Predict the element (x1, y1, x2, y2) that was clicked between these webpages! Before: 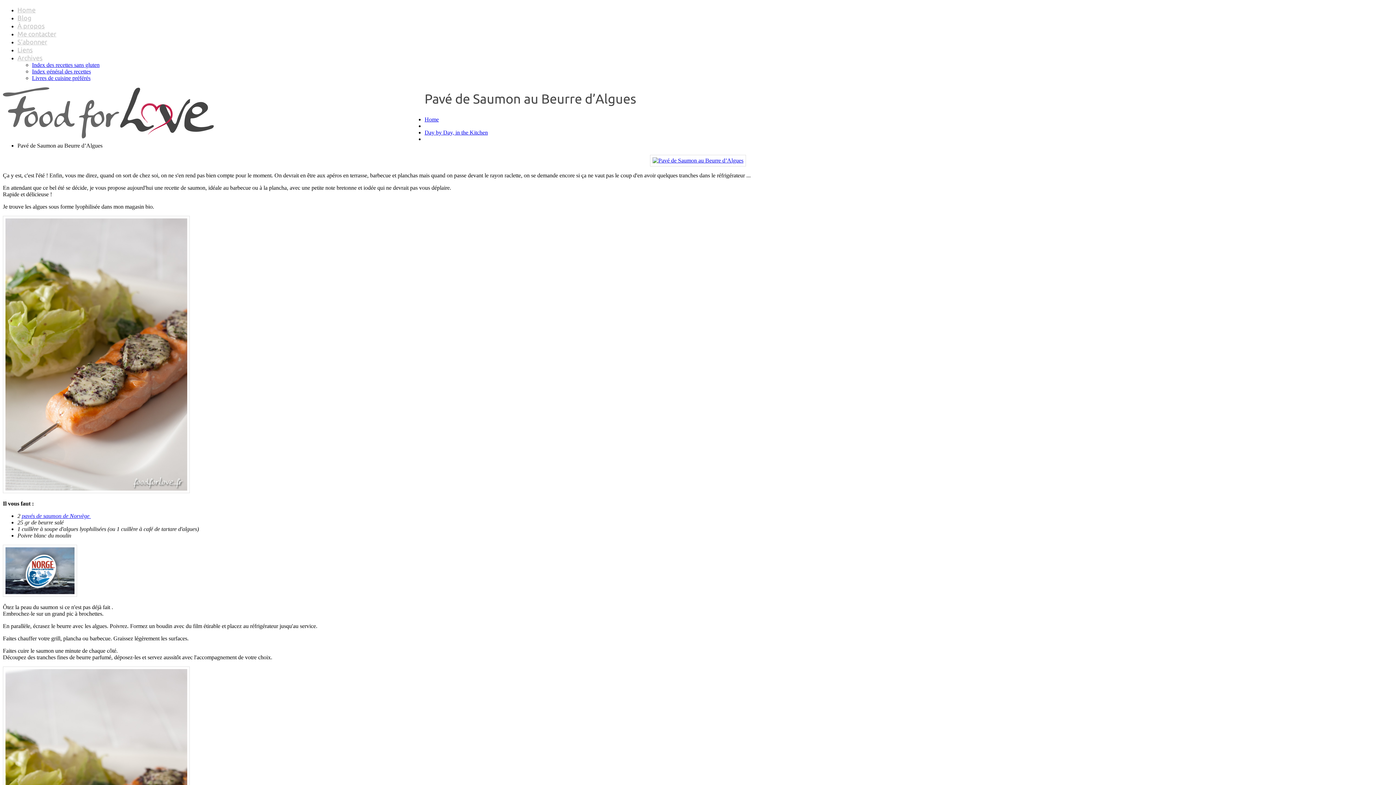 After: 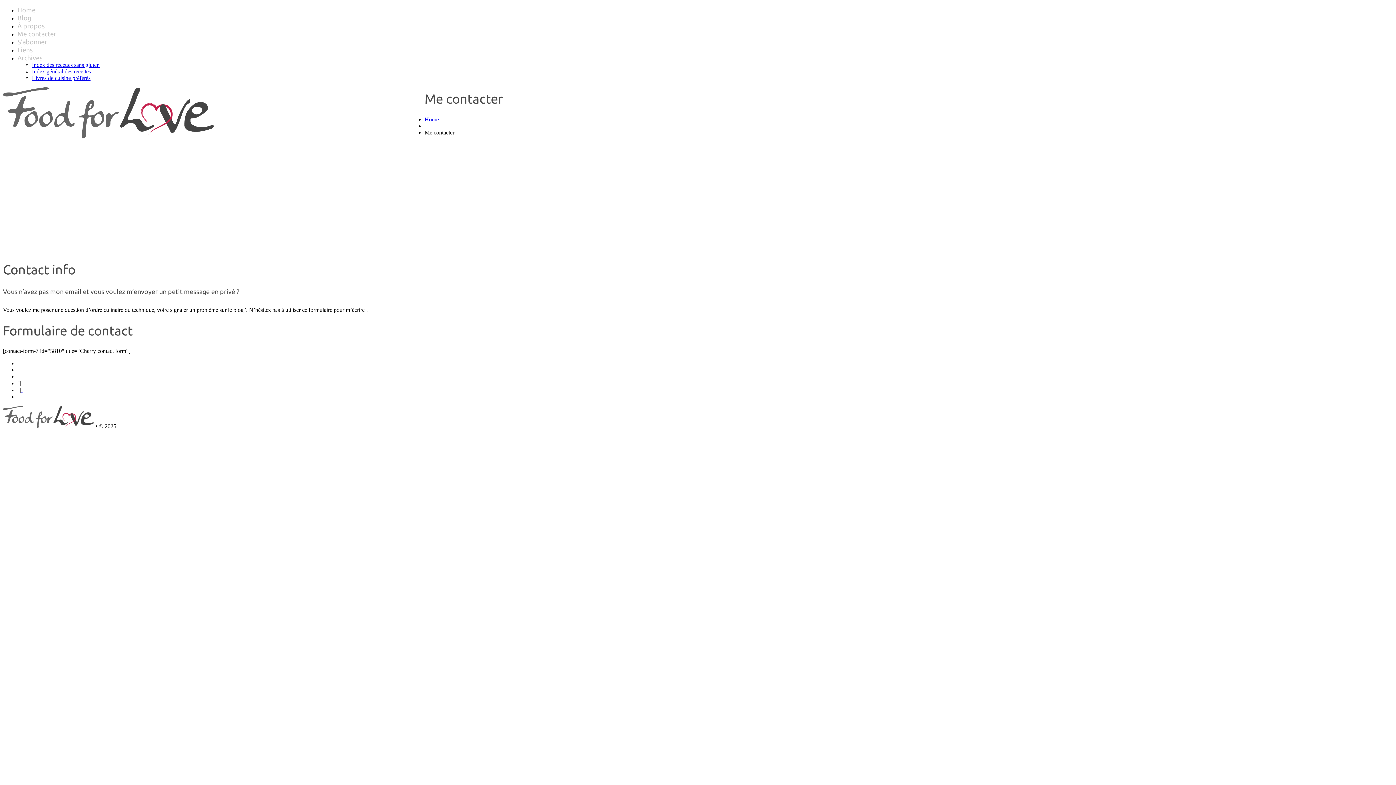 Action: bbox: (17, 30, 56, 37) label: Me contacter